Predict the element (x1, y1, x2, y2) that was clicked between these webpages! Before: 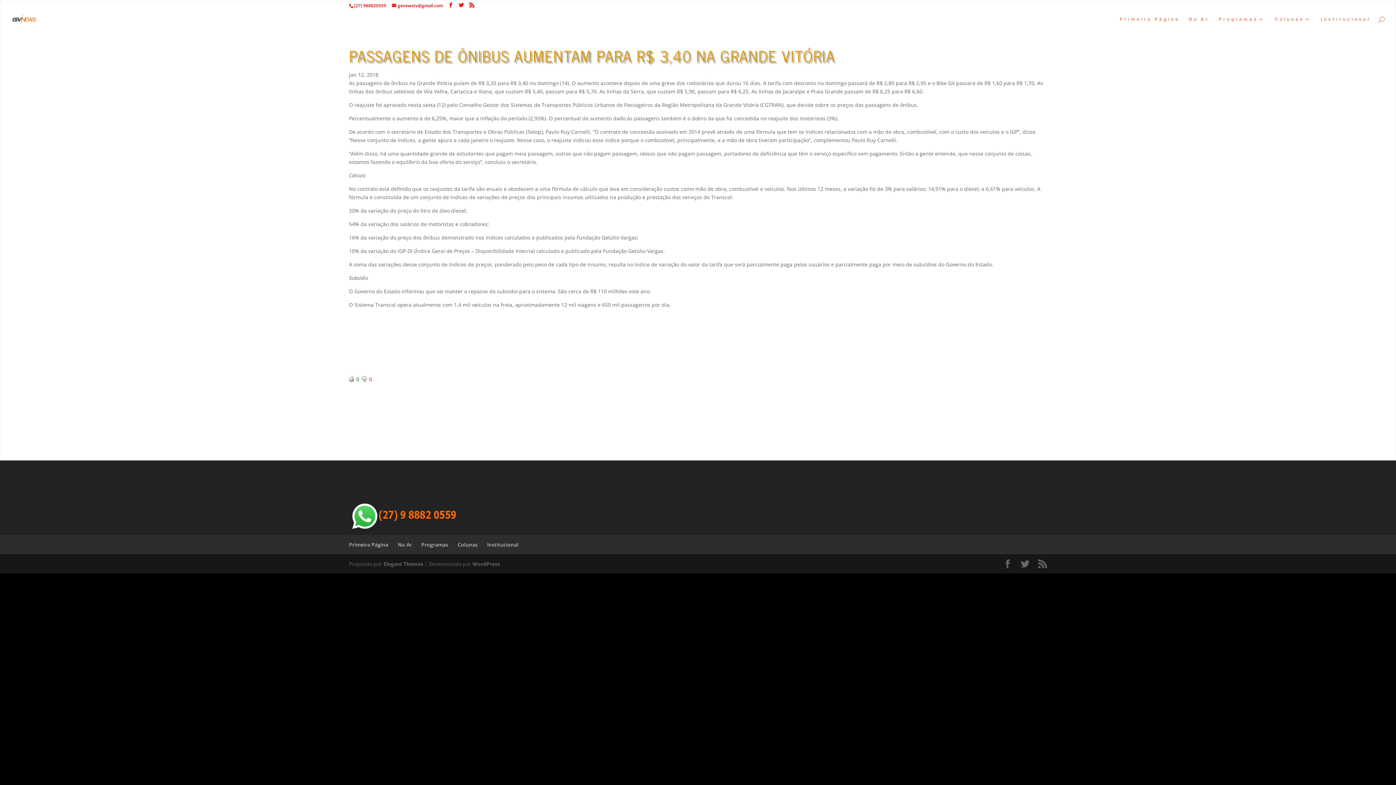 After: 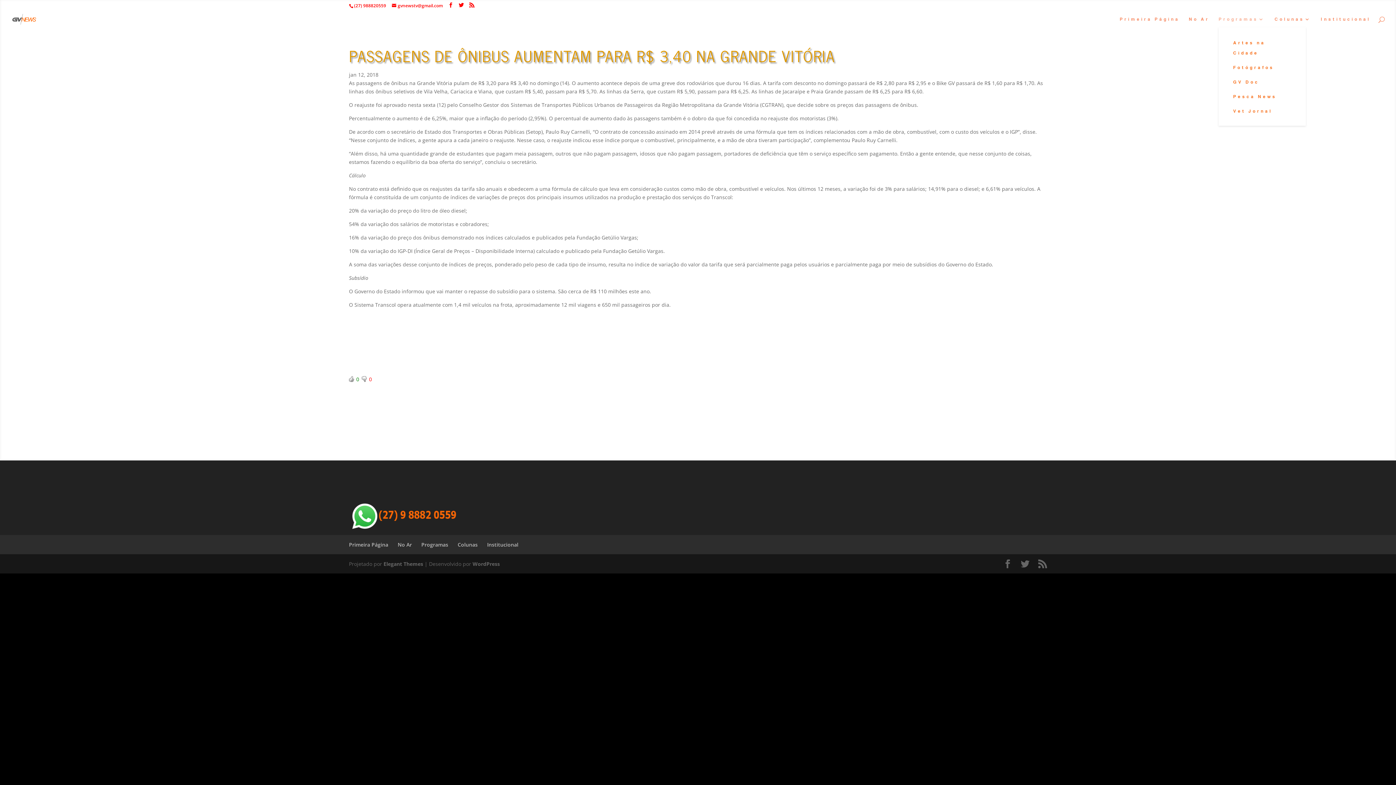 Action: label: Programas bbox: (1218, 16, 1265, 27)